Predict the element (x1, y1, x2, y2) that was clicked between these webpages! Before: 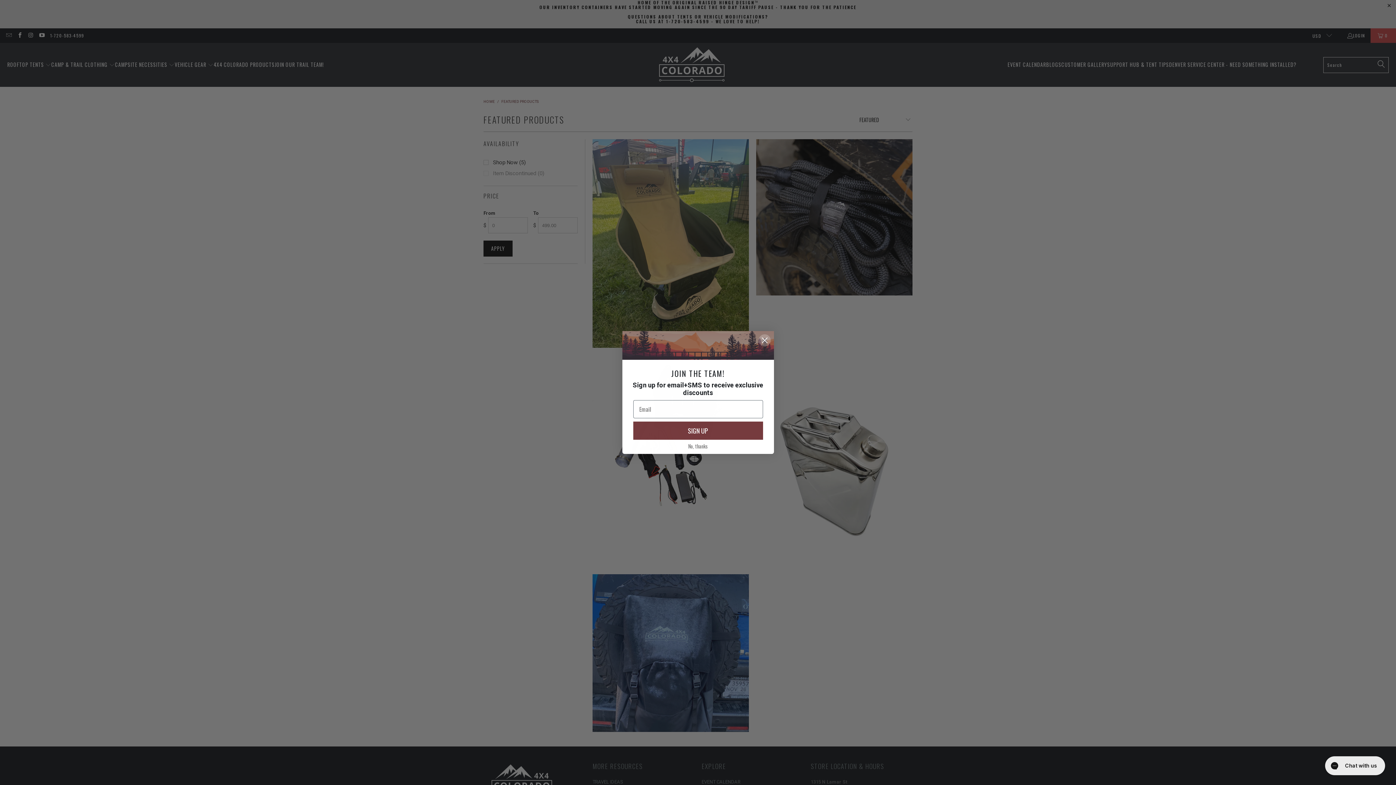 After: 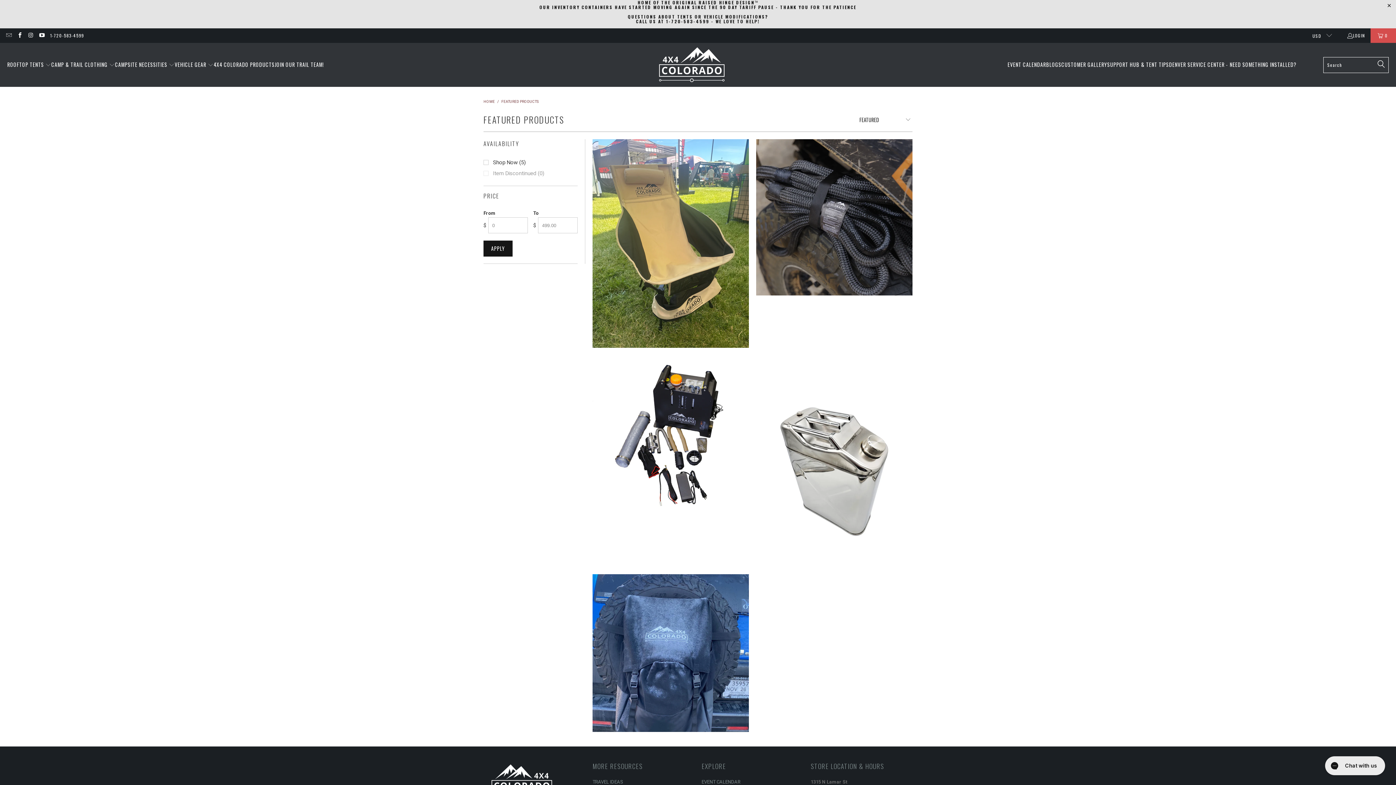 Action: label: Close dialog bbox: (758, 349, 771, 361)